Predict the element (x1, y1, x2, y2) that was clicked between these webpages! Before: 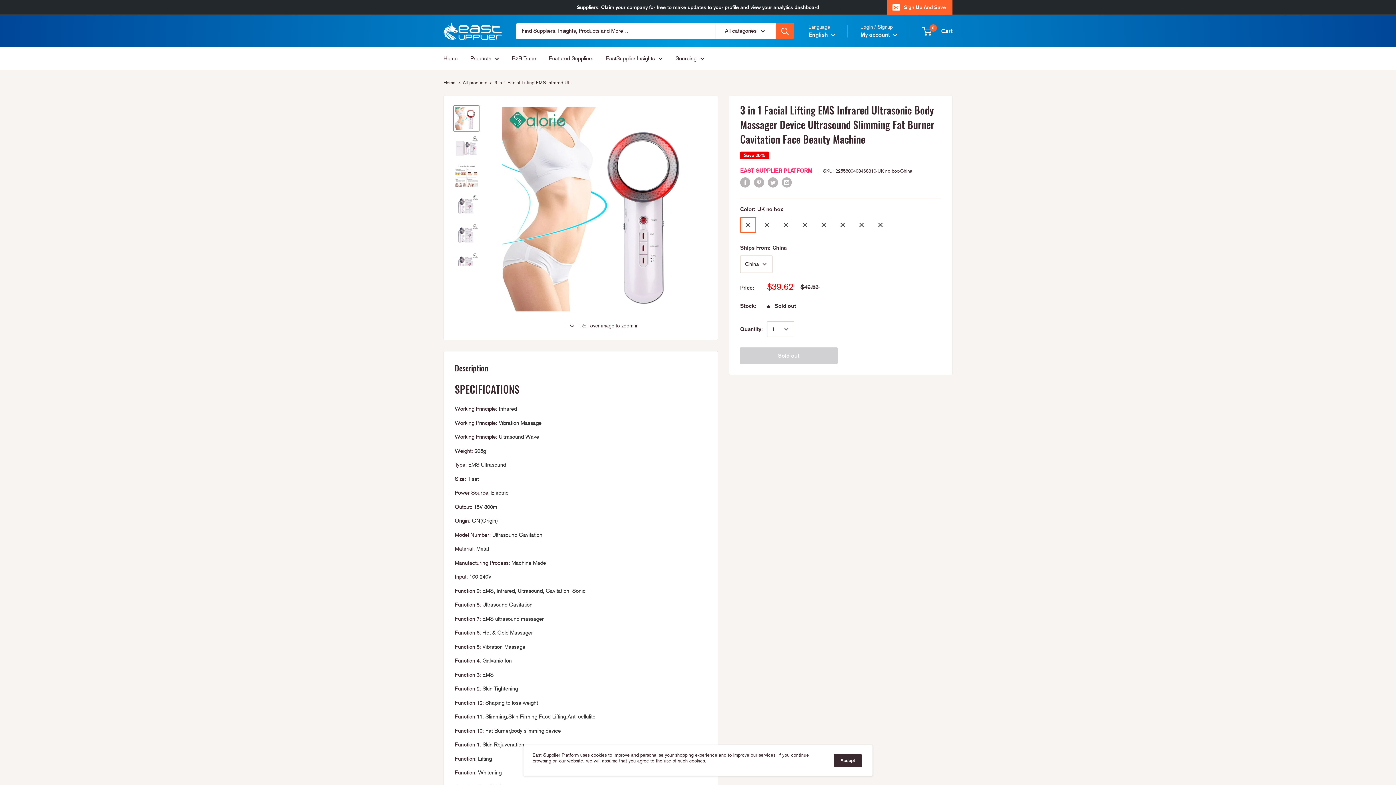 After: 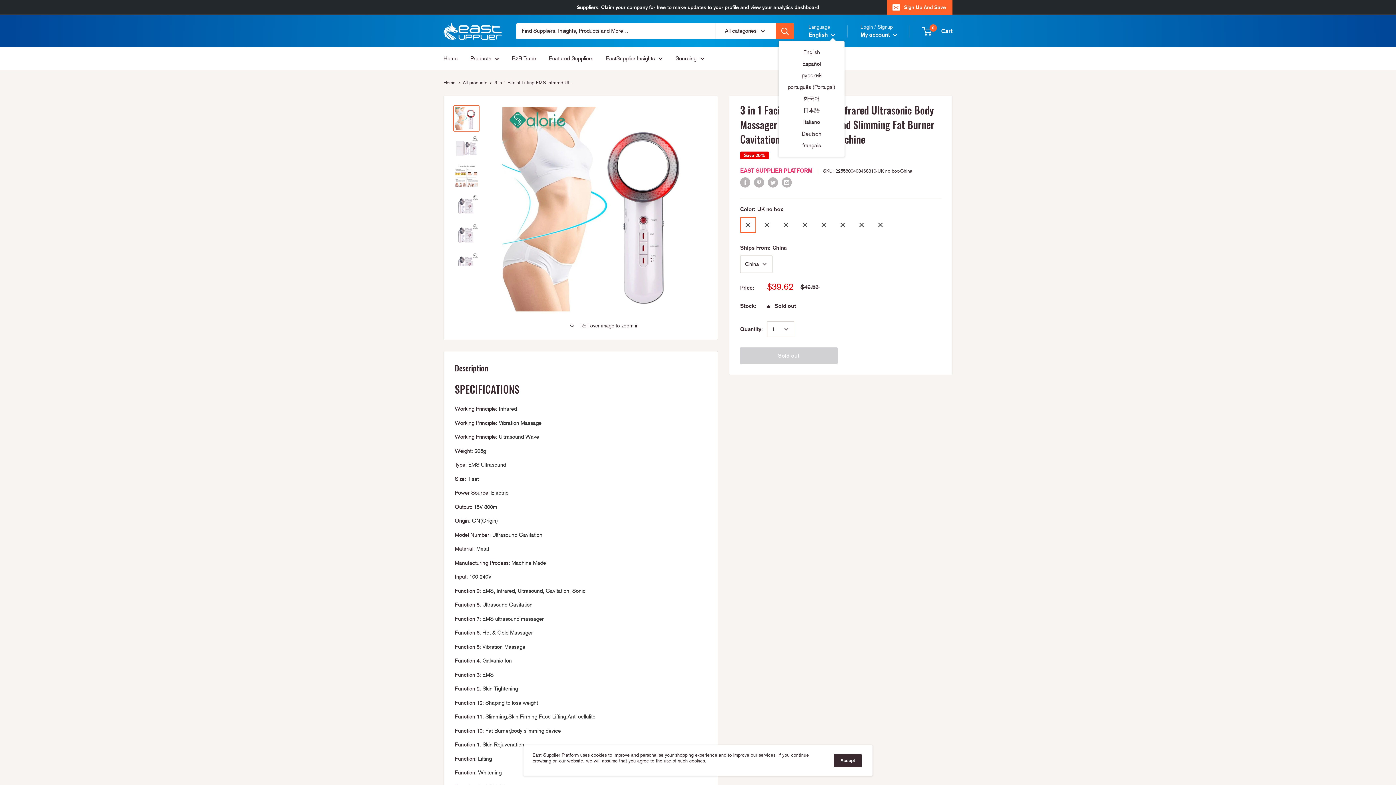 Action: label: English  bbox: (808, 29, 835, 40)